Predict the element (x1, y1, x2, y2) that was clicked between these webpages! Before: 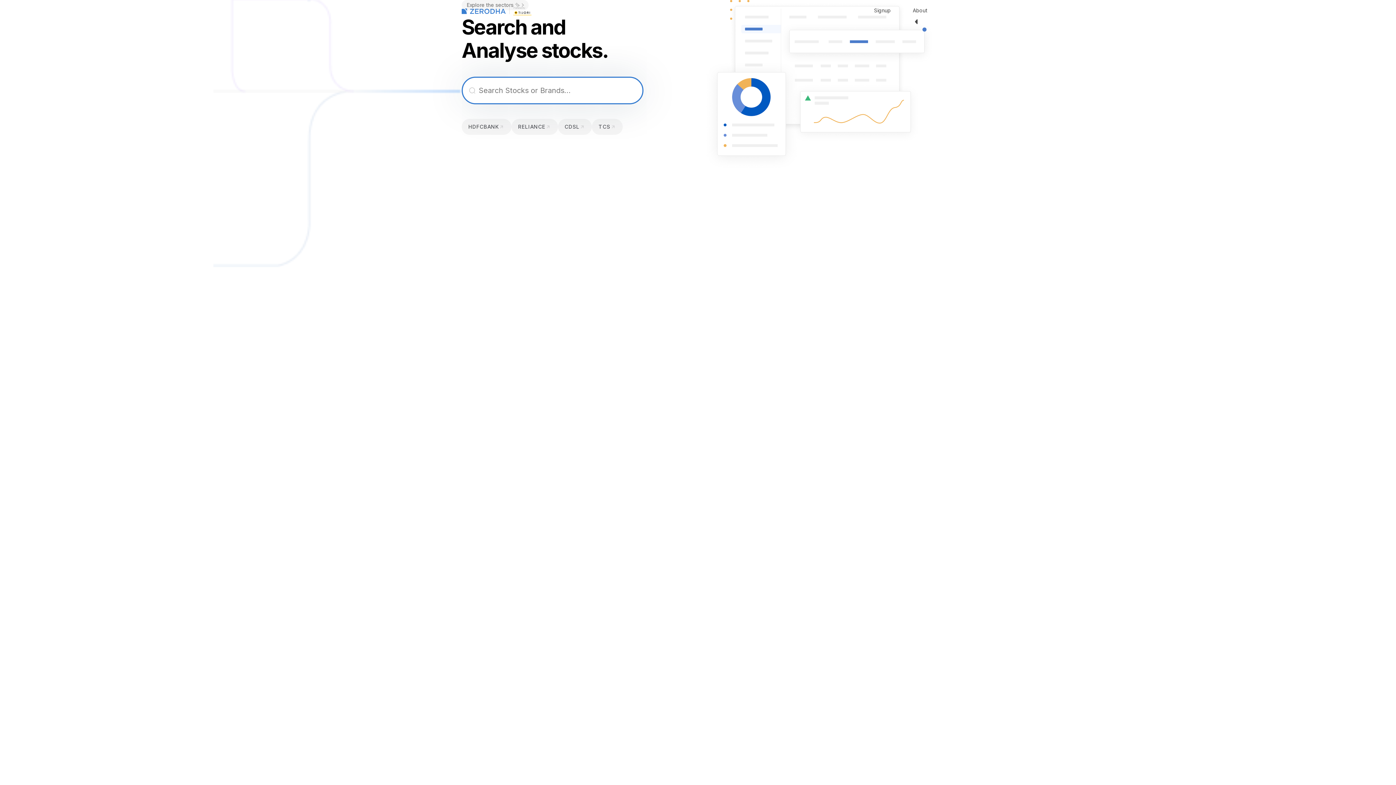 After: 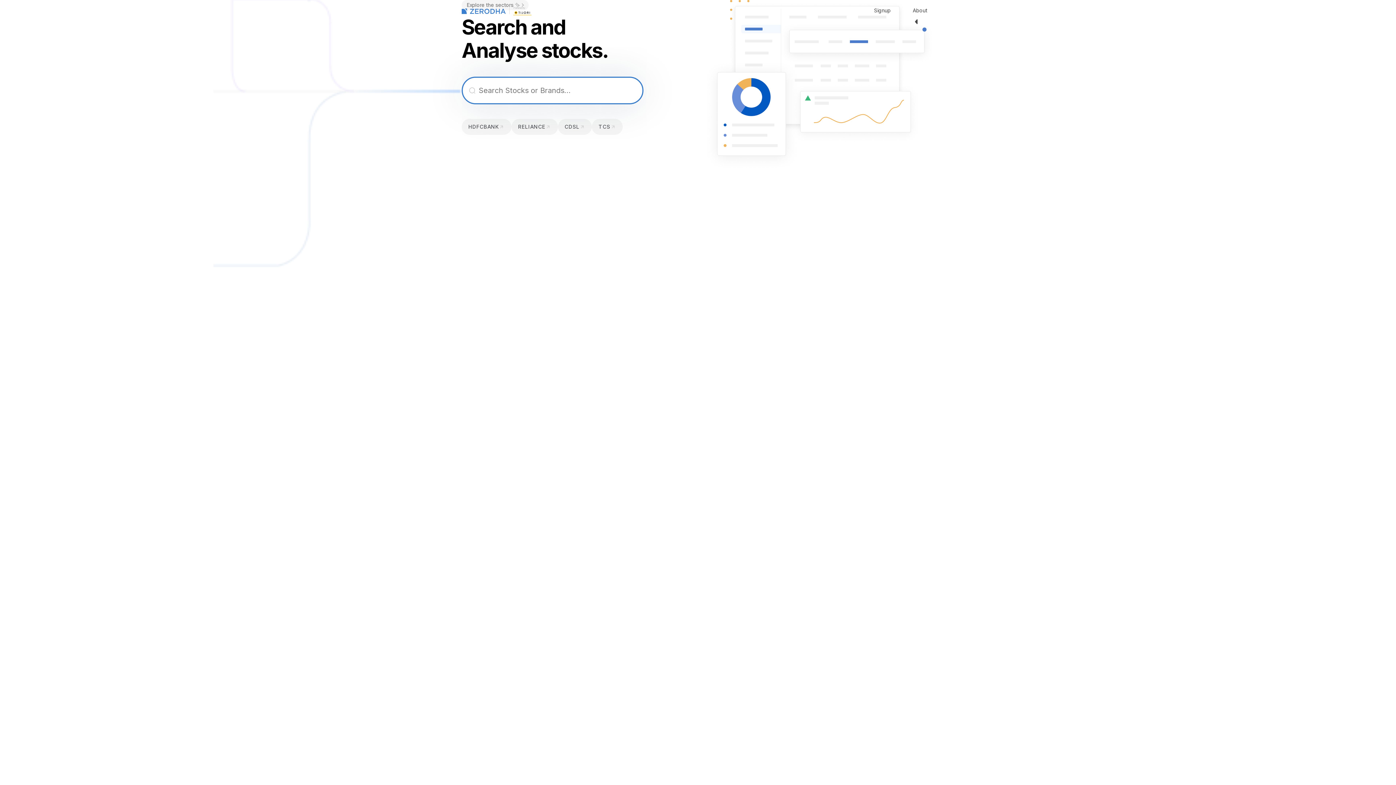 Action: bbox: (513, 8, 531, 15)